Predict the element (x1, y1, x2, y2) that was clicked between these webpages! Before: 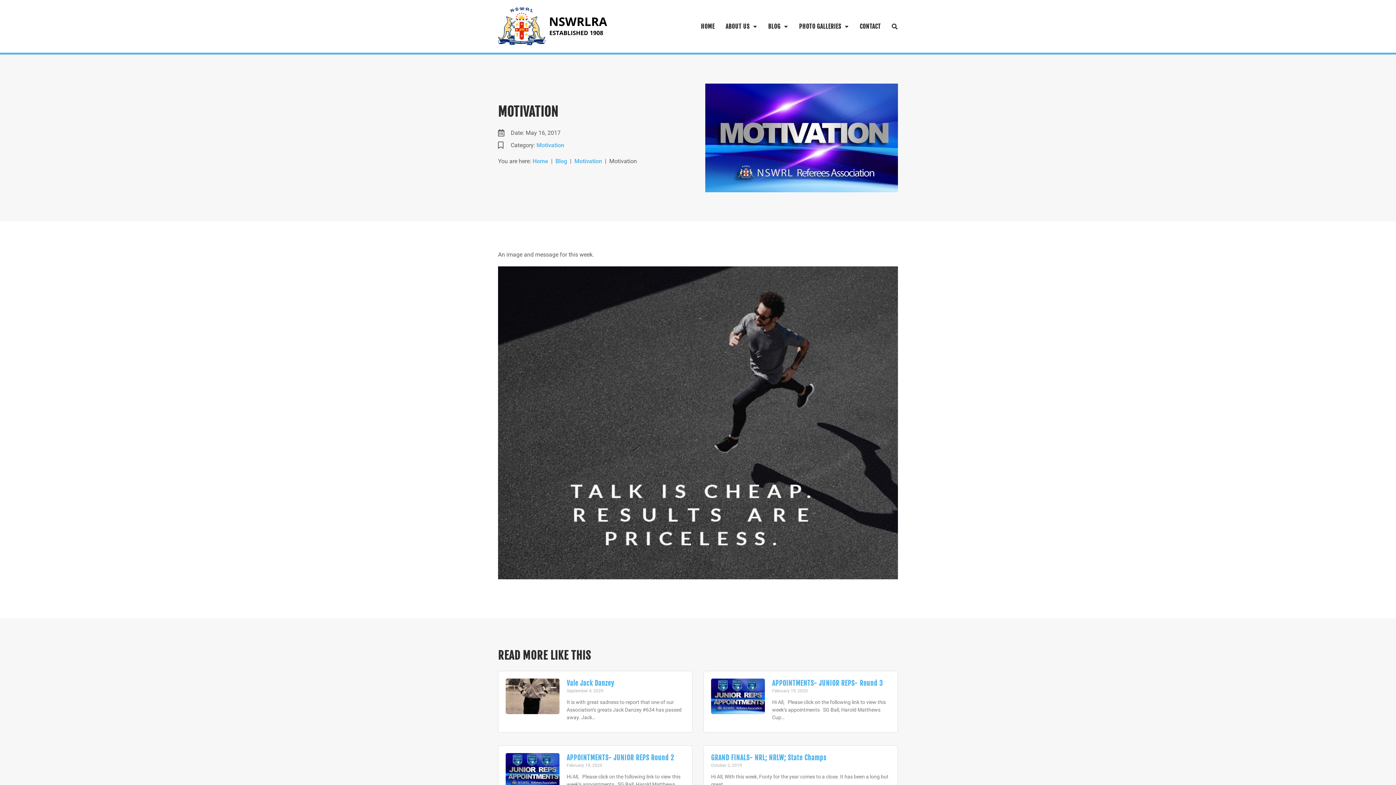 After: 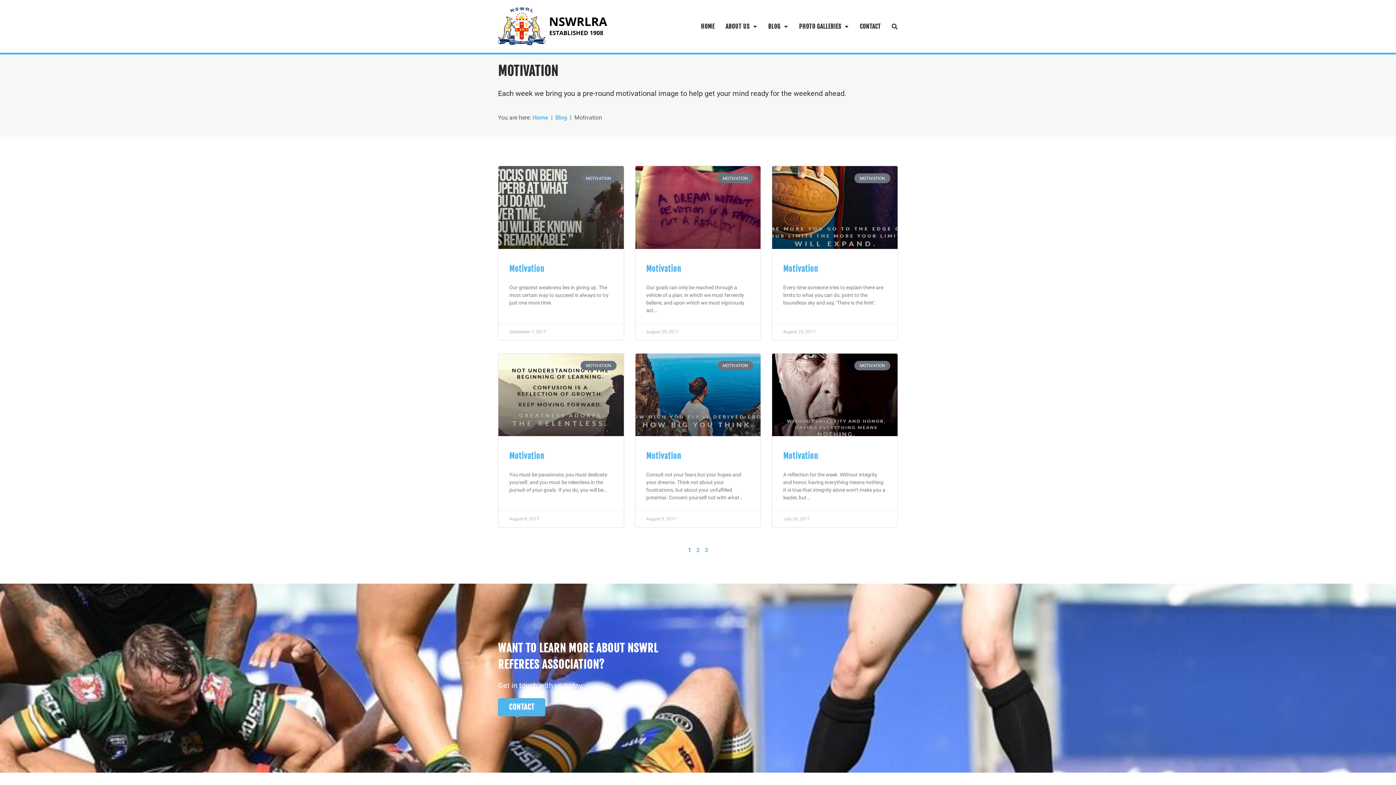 Action: bbox: (536, 141, 564, 148) label: Motivation